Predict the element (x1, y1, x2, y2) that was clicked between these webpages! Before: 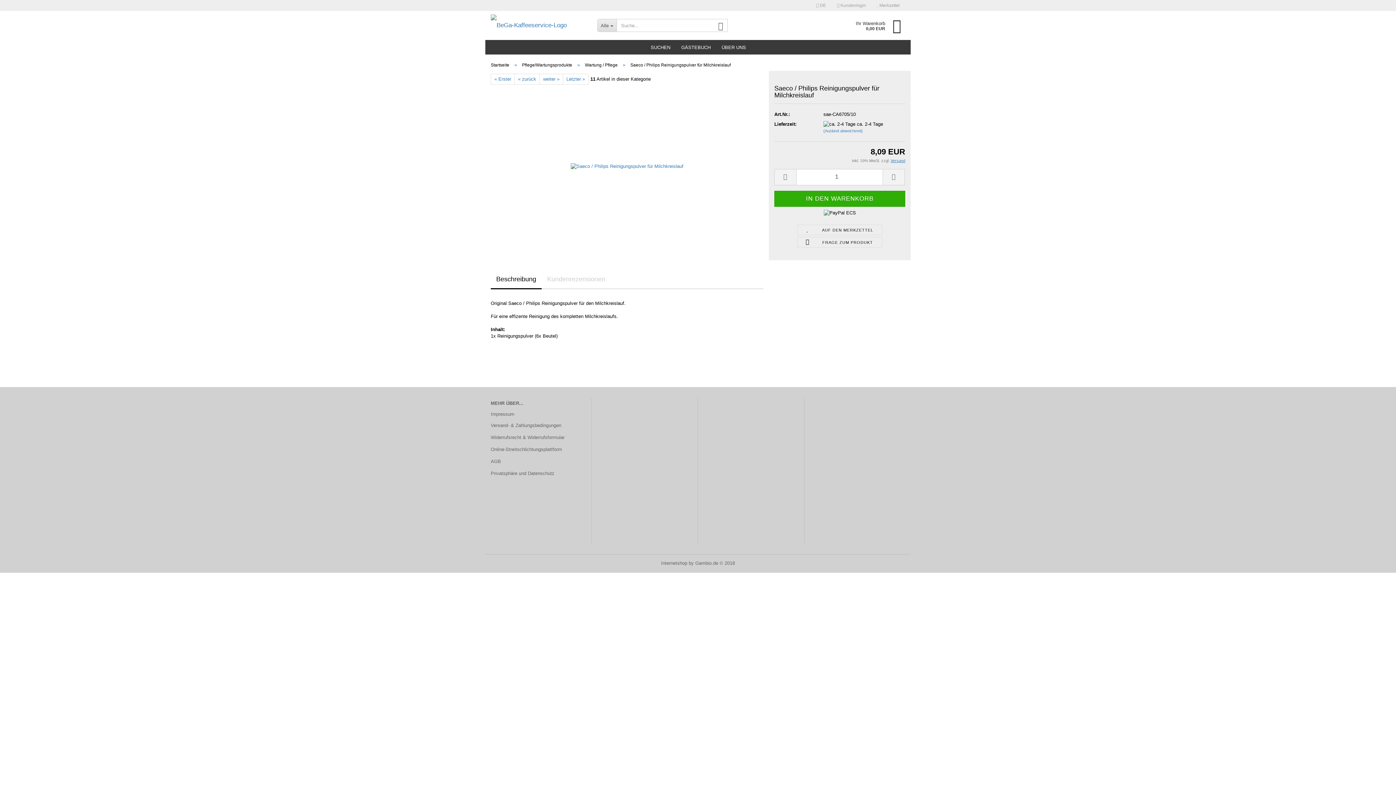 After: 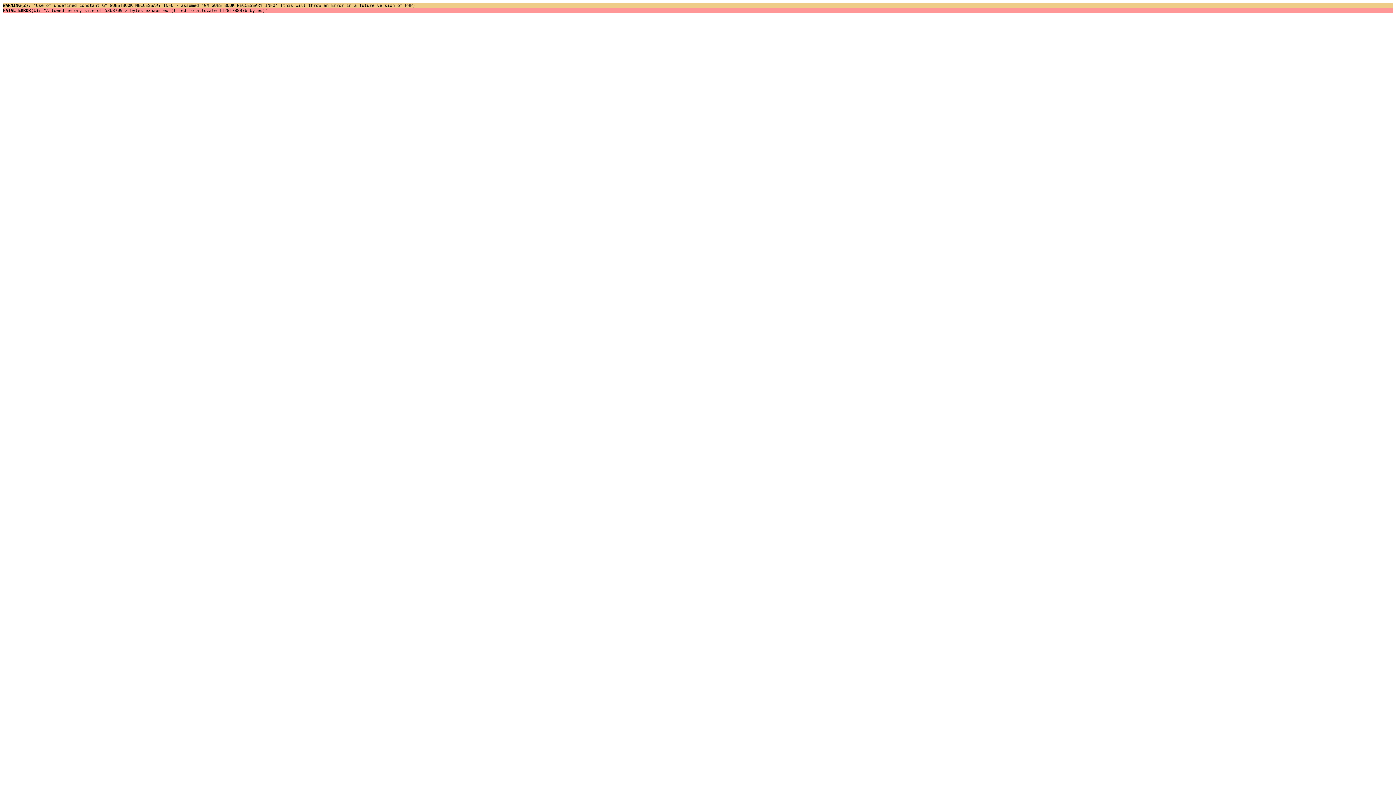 Action: label: GÄSTEBUCH bbox: (676, 40, 716, 54)